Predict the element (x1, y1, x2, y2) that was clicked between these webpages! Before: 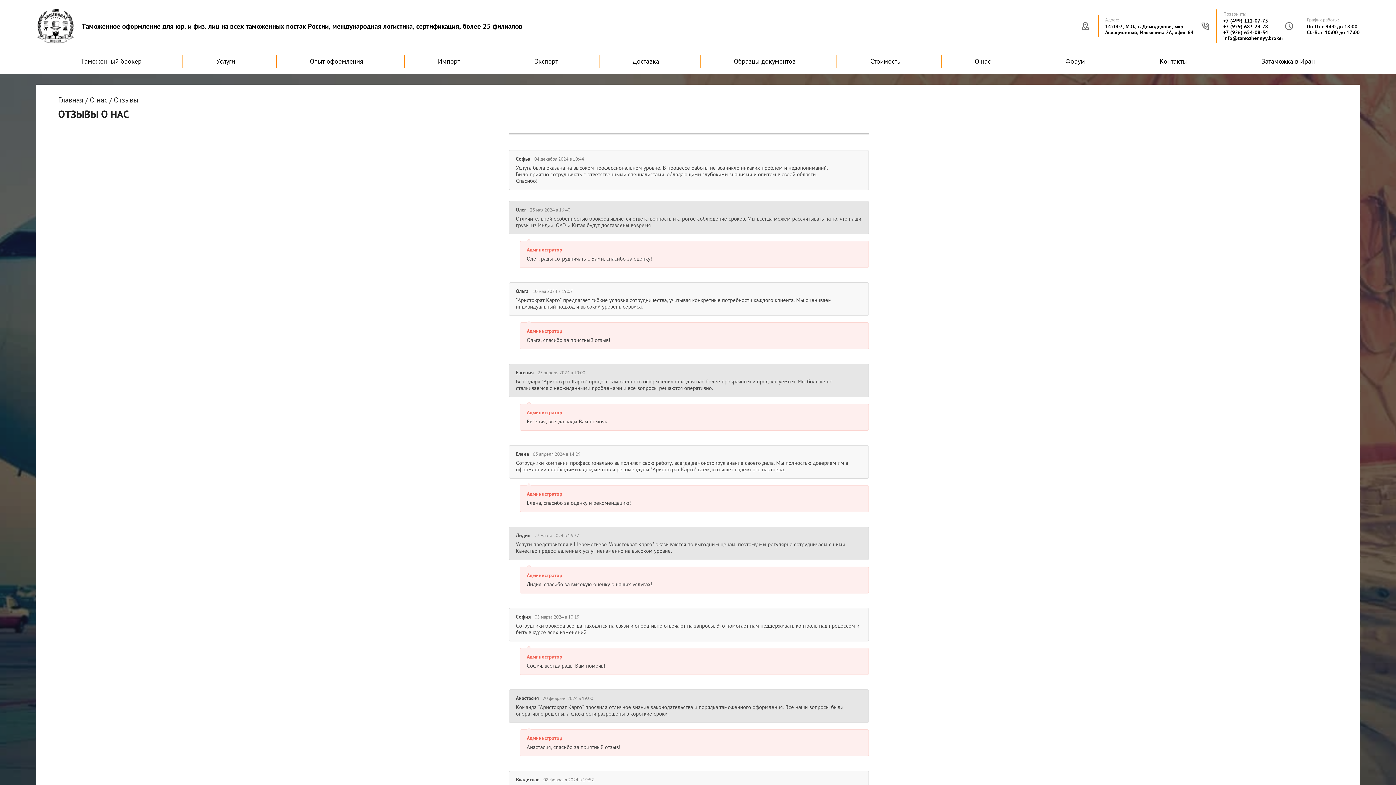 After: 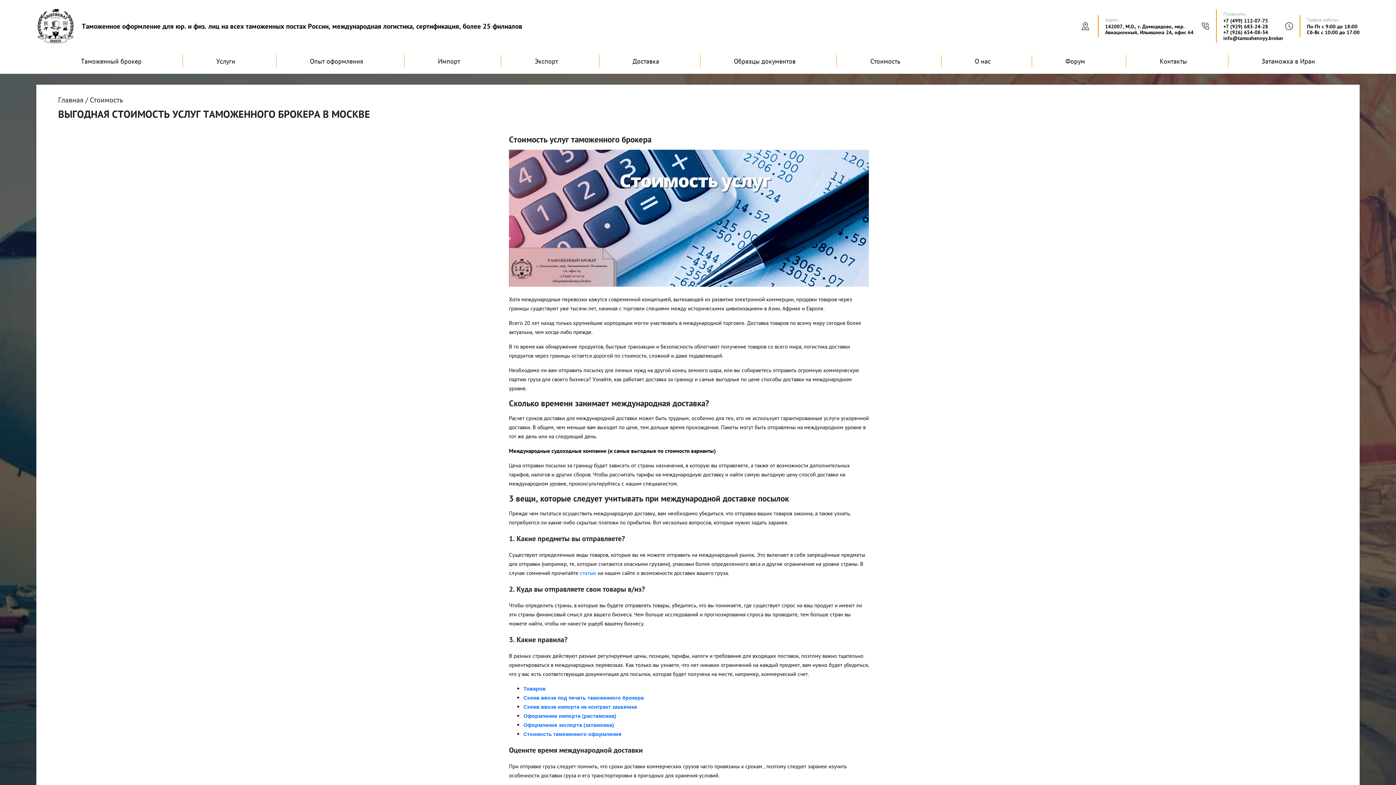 Action: label: Стоимость bbox: (836, 54, 934, 67)